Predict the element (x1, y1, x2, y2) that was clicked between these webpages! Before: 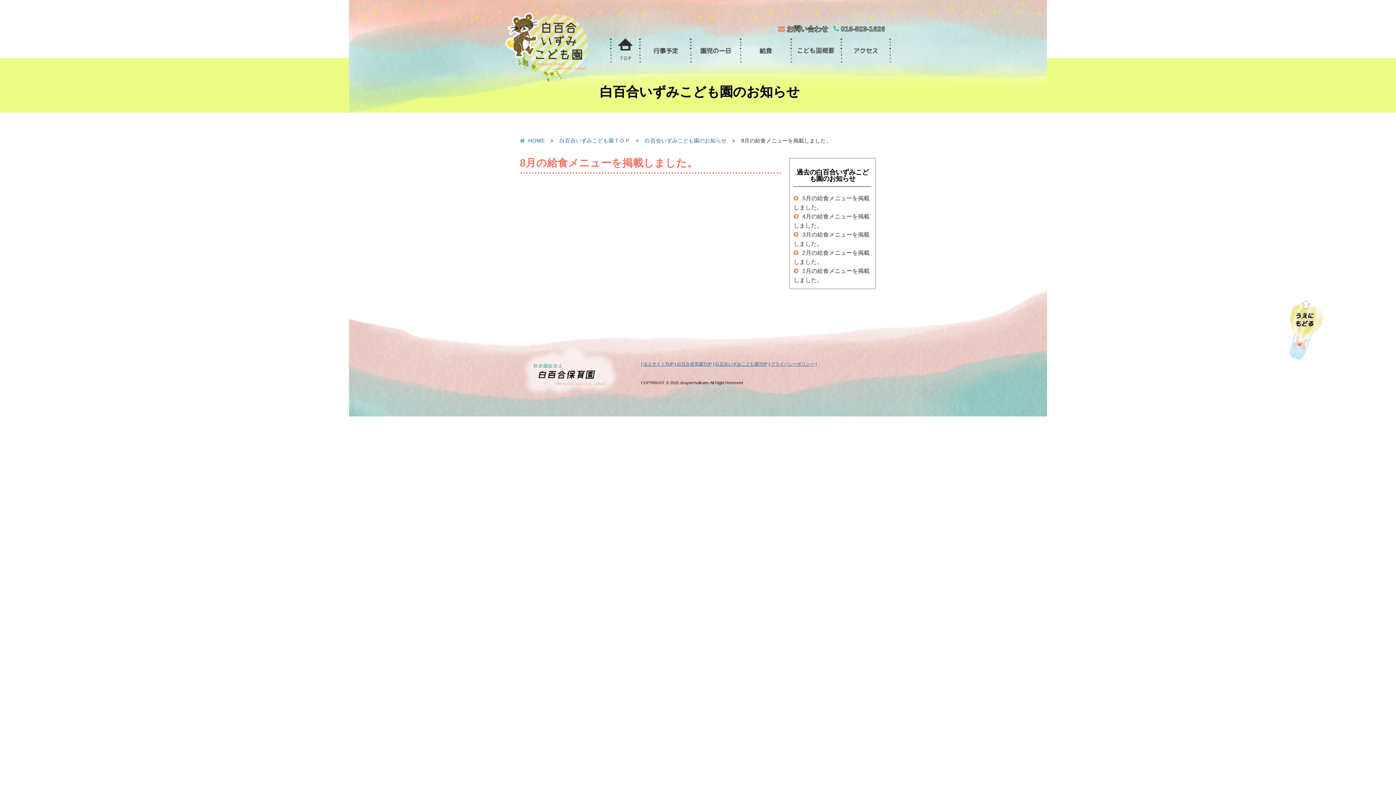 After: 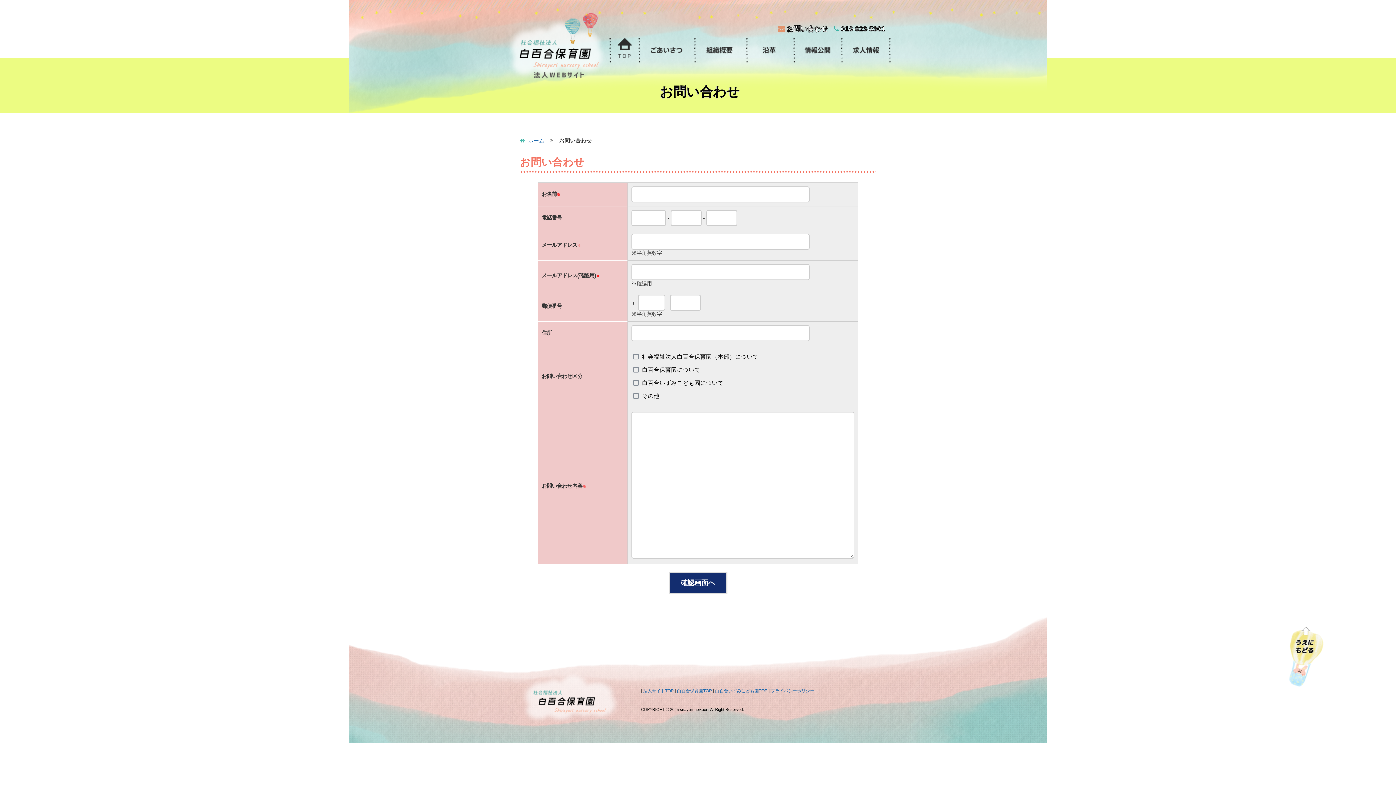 Action: label:  お問い合わせ bbox: (778, 25, 833, 32)